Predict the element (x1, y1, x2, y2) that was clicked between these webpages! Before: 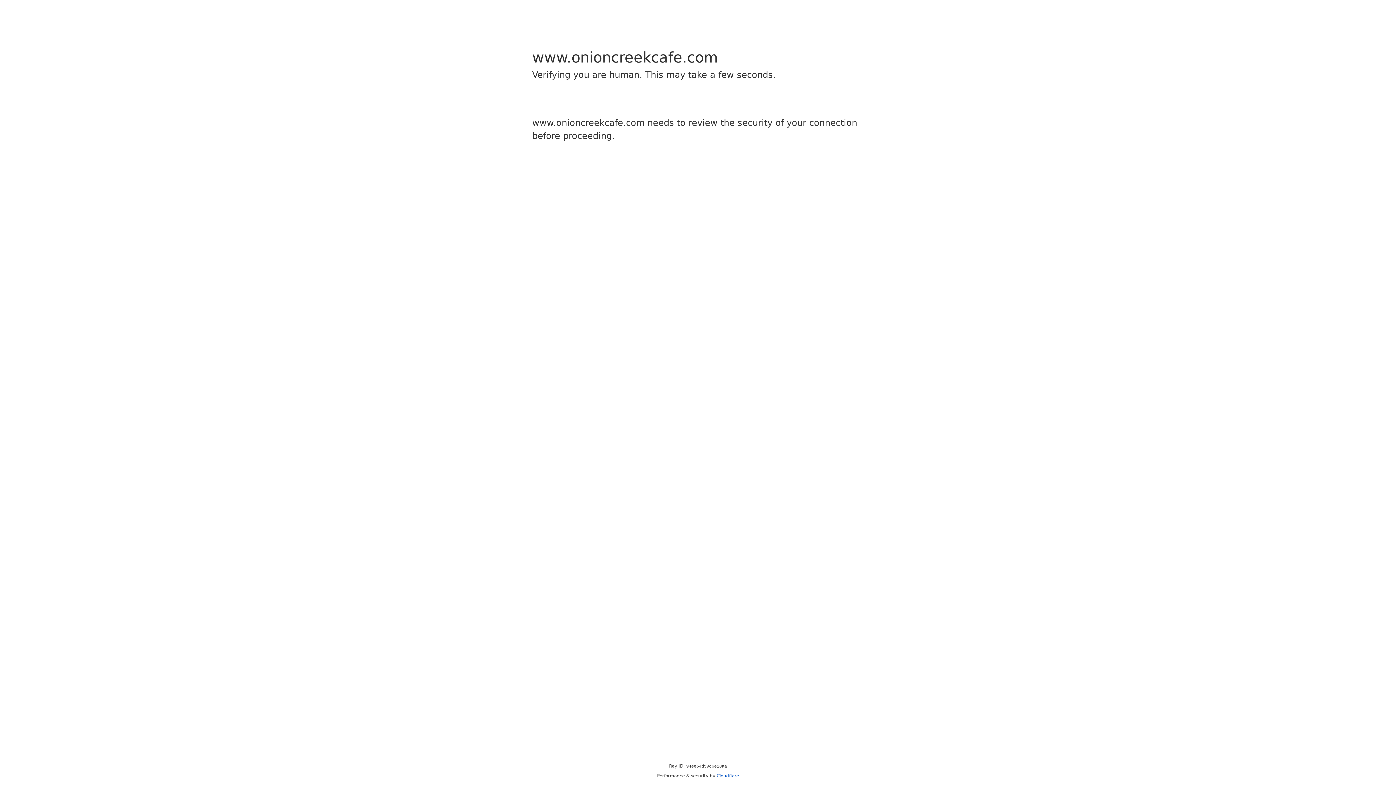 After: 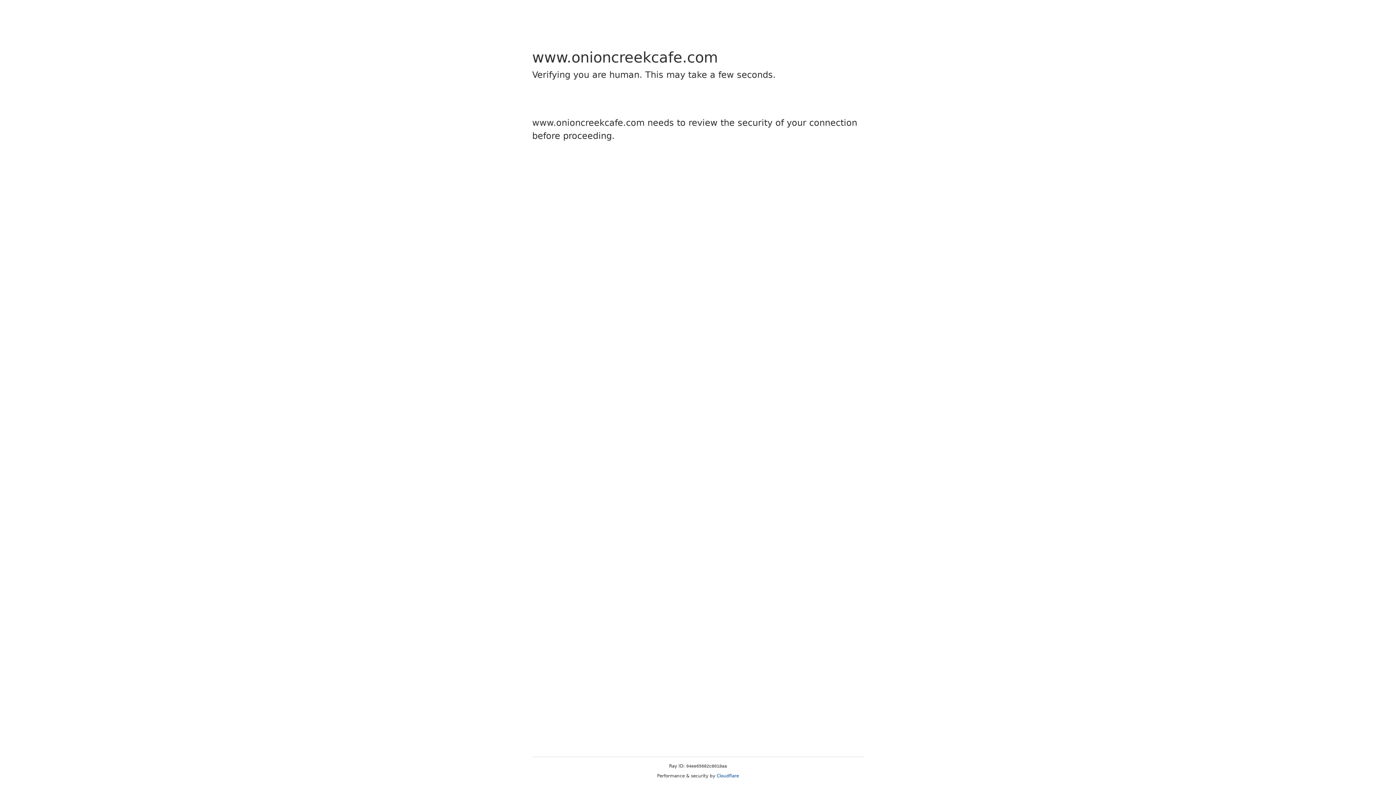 Action: bbox: (716, 773, 739, 778) label: Cloudflare